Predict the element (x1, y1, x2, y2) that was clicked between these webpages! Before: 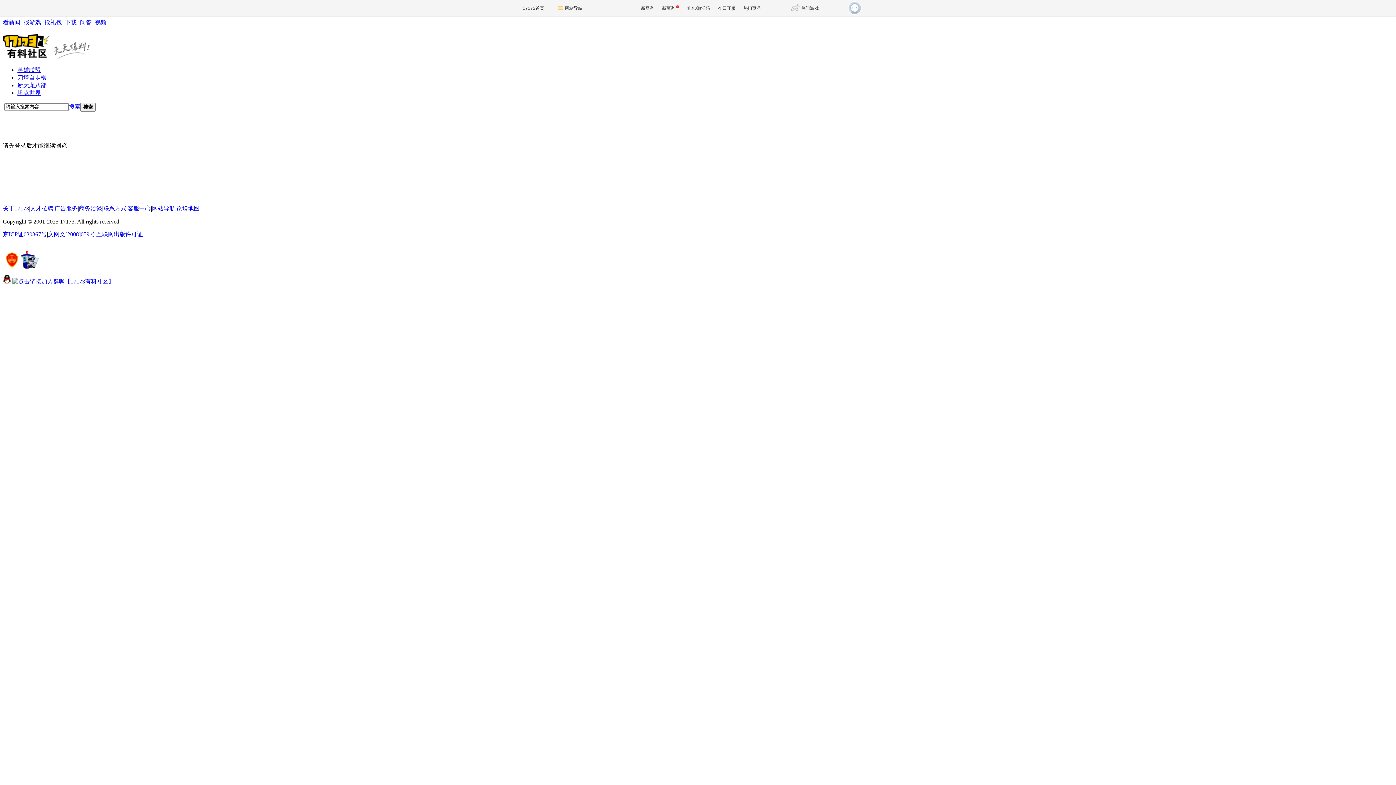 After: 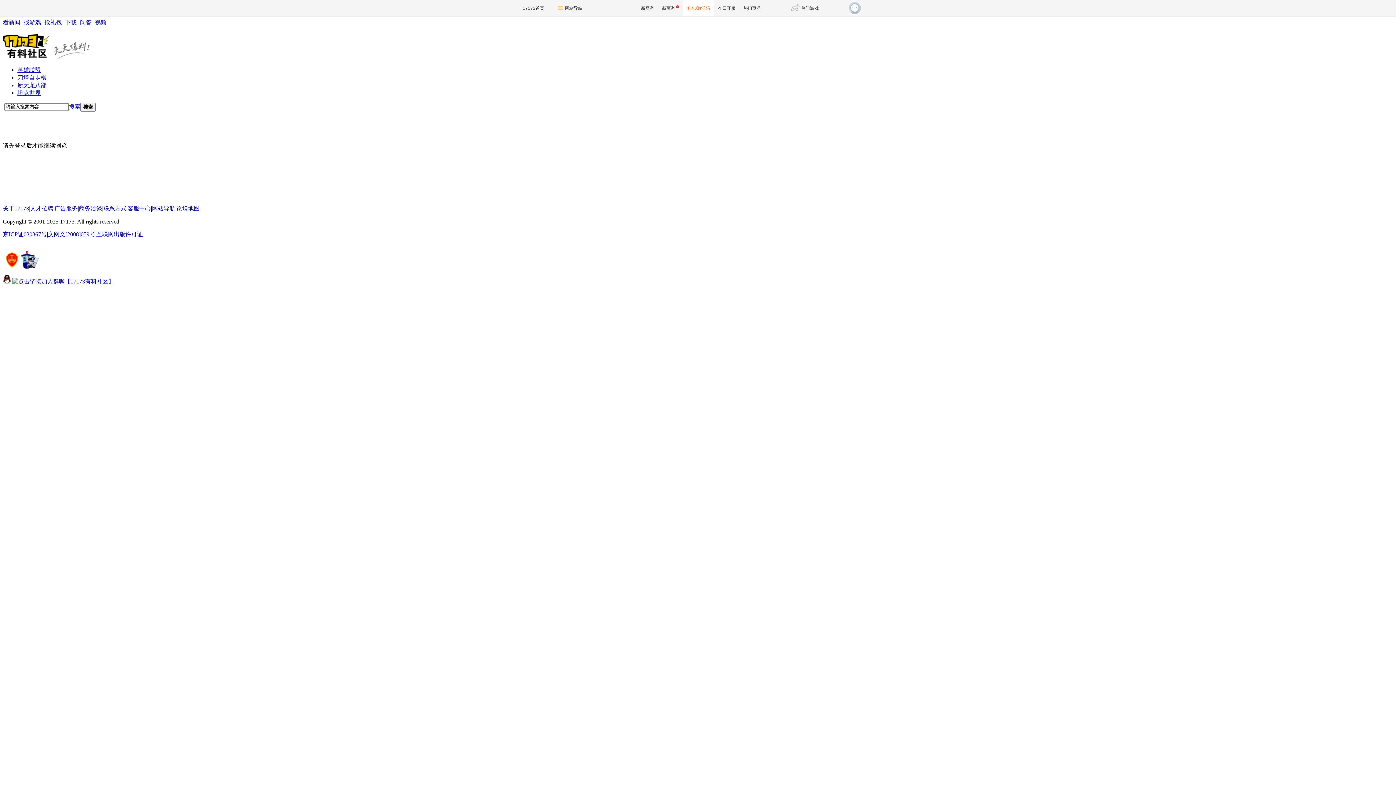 Action: bbox: (682, 0, 714, 16) label: 礼包/激活码